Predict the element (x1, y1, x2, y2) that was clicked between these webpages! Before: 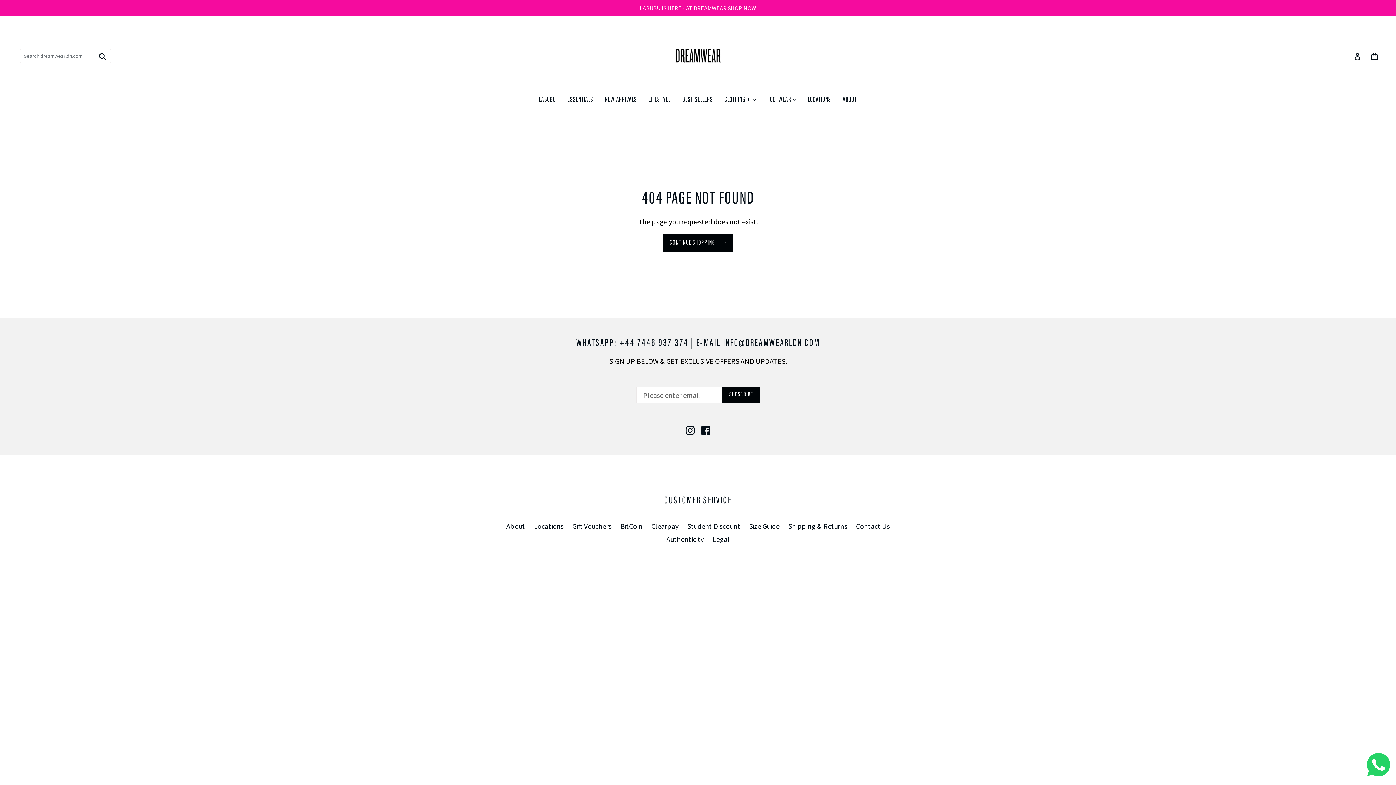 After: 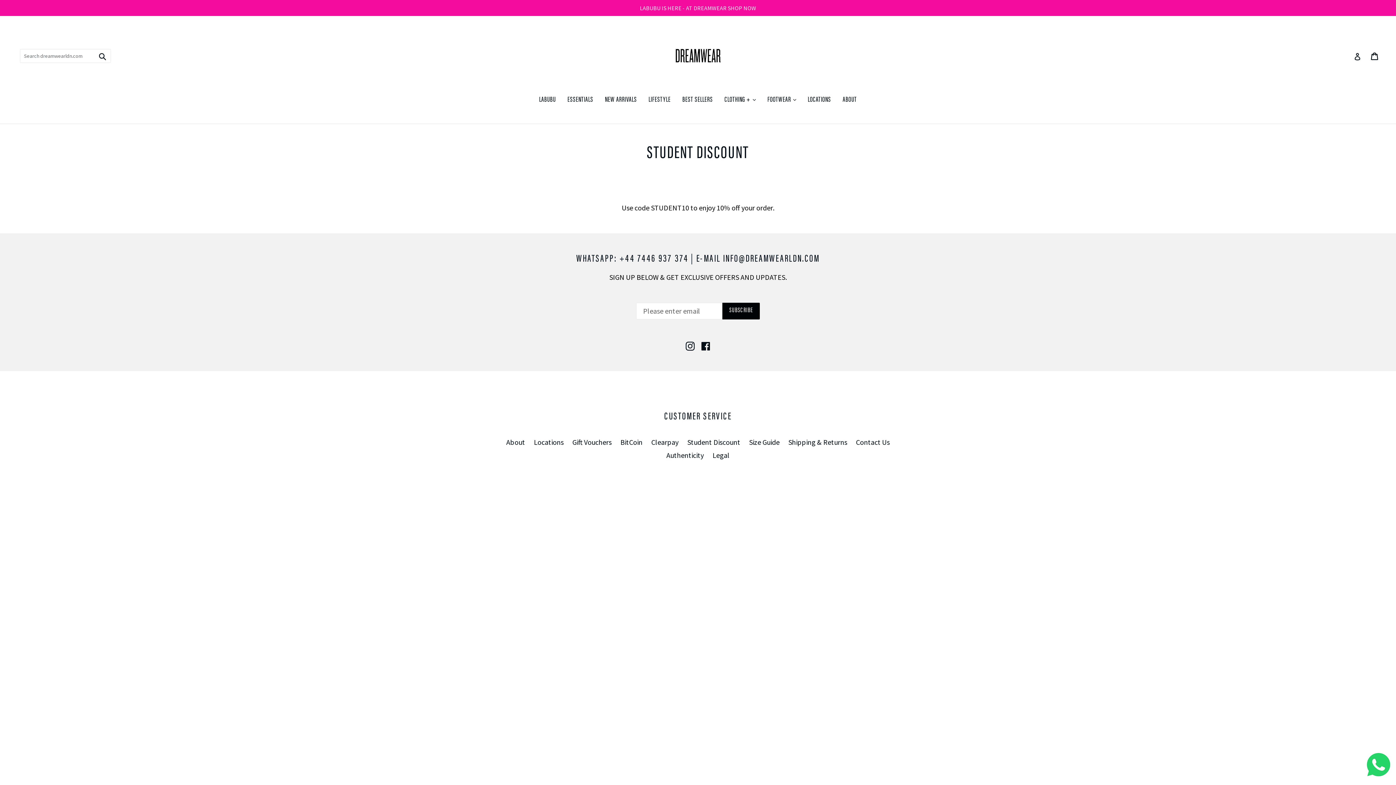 Action: label: Student Discount bbox: (687, 521, 740, 530)